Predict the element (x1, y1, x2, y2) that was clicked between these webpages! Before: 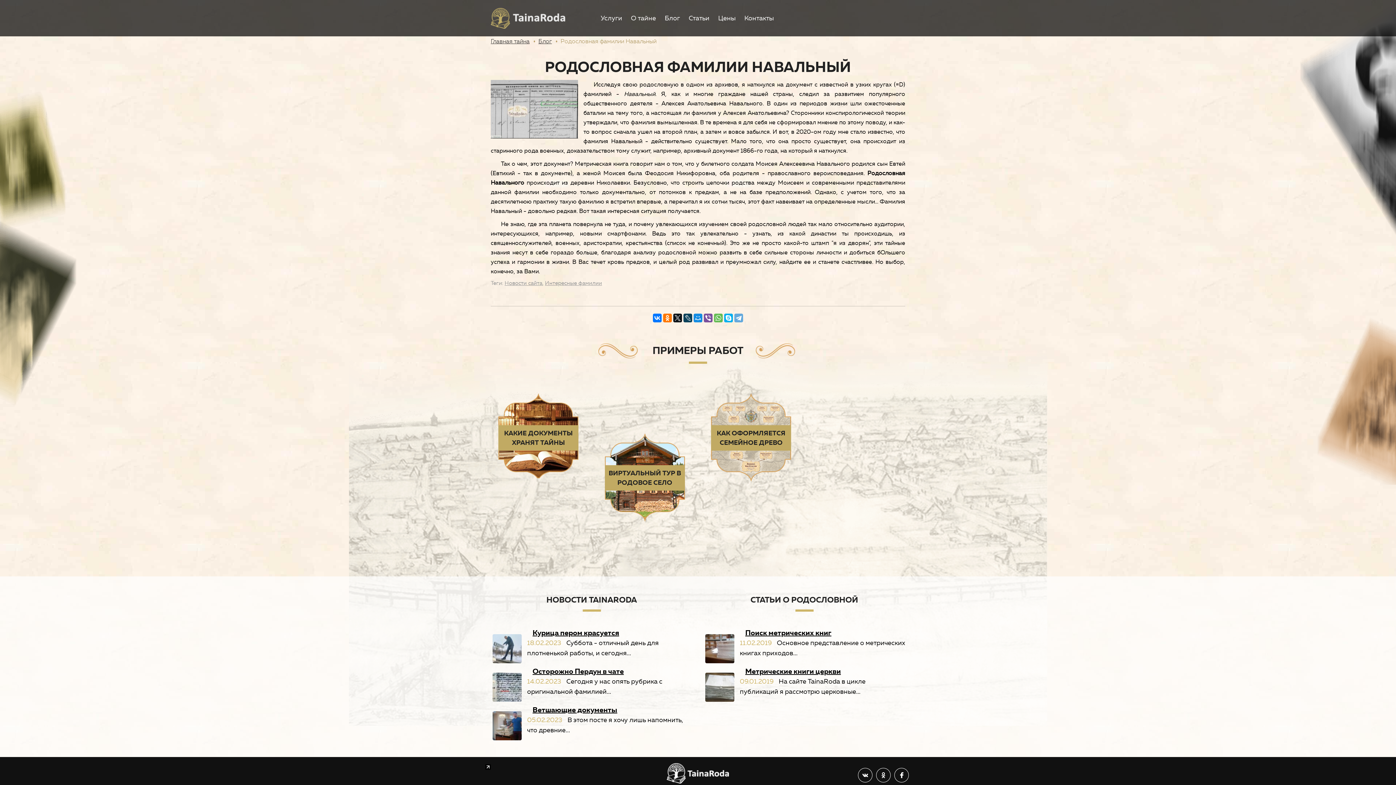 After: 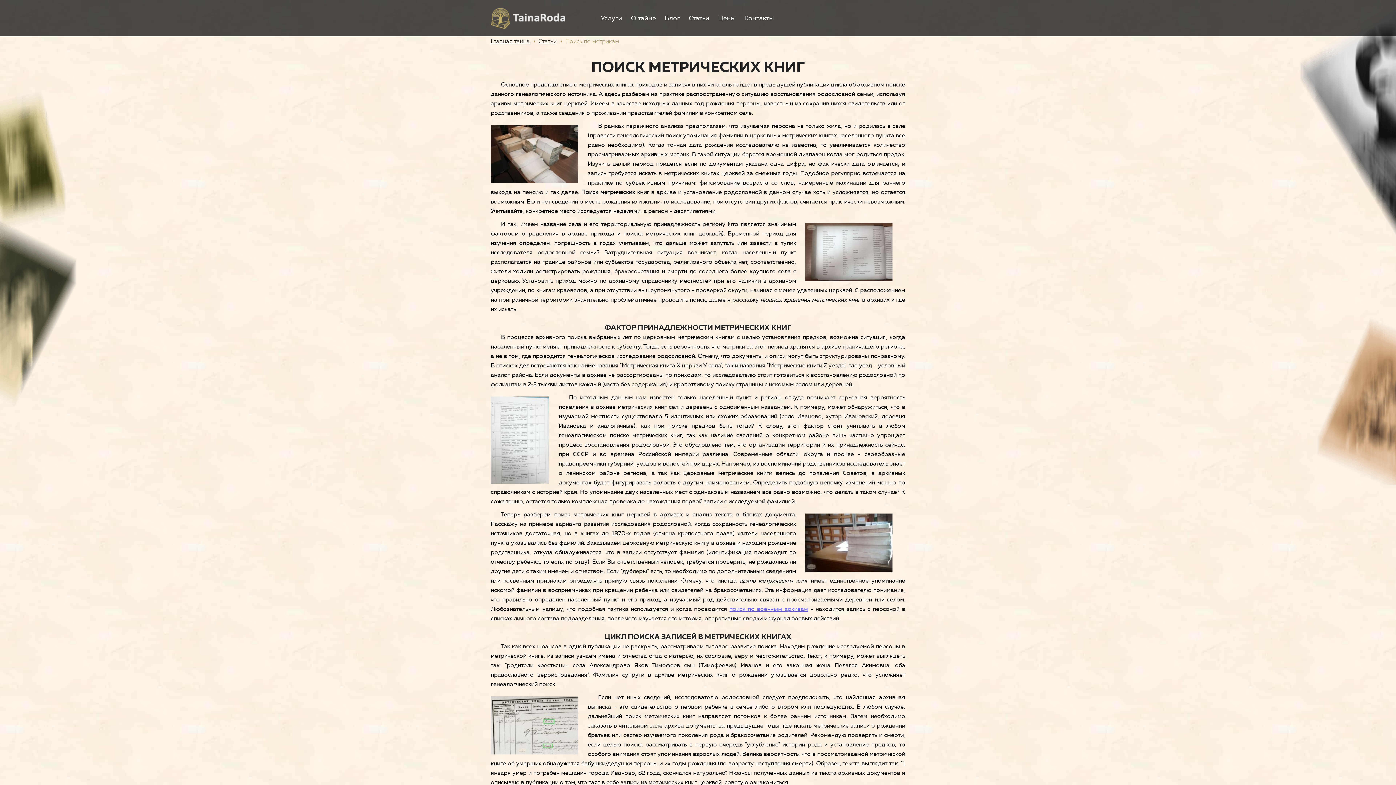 Action: bbox: (705, 634, 734, 663)